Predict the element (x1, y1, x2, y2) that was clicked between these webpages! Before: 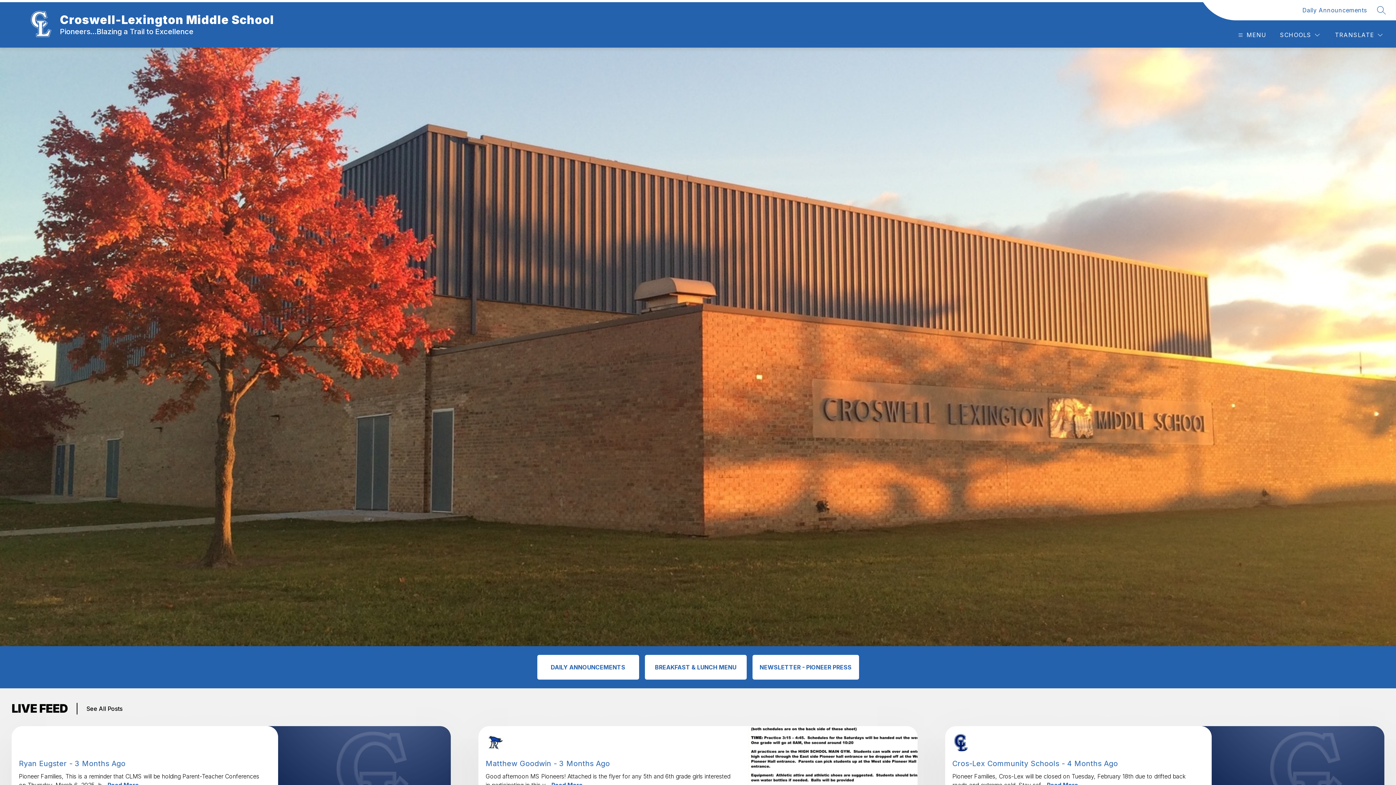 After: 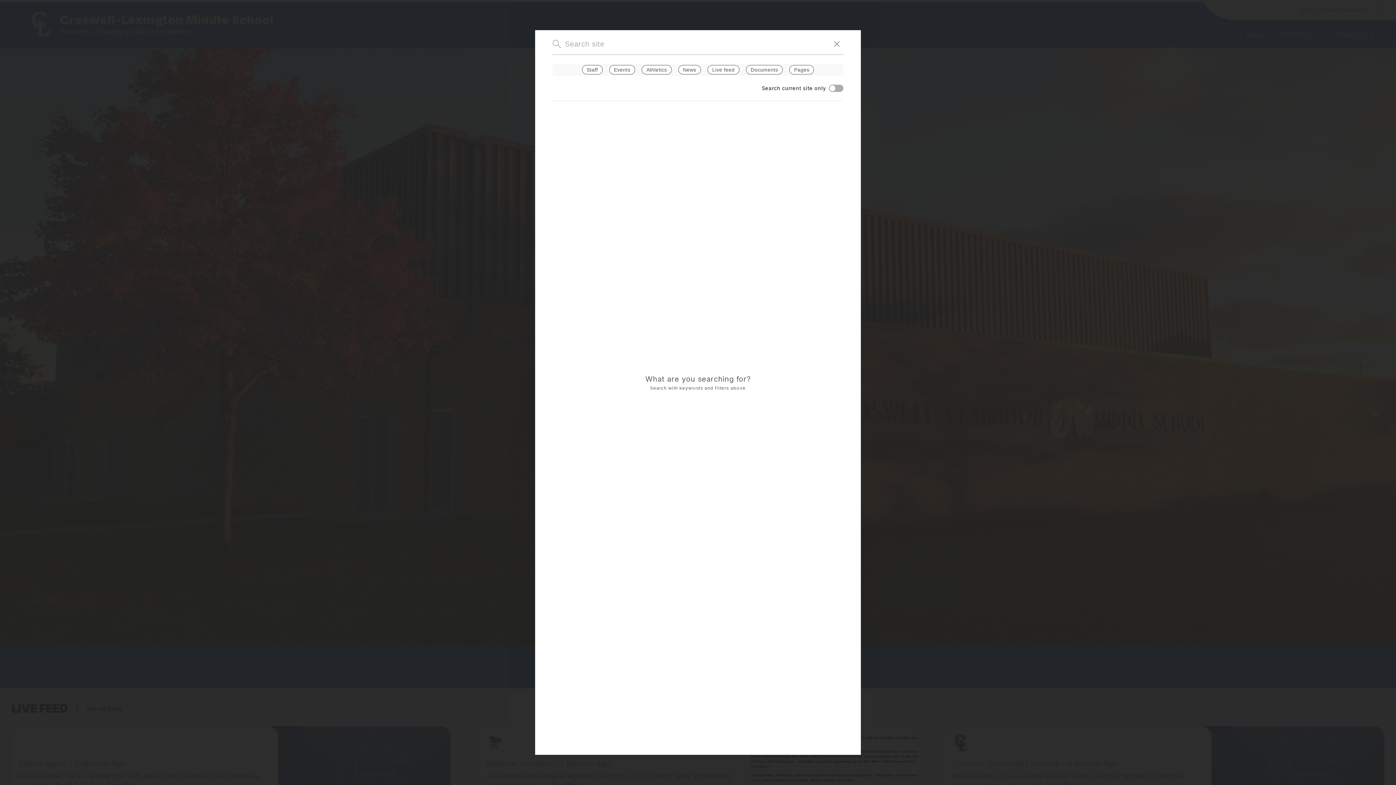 Action: label: SEARCH SITE bbox: (1377, 5, 1386, 14)